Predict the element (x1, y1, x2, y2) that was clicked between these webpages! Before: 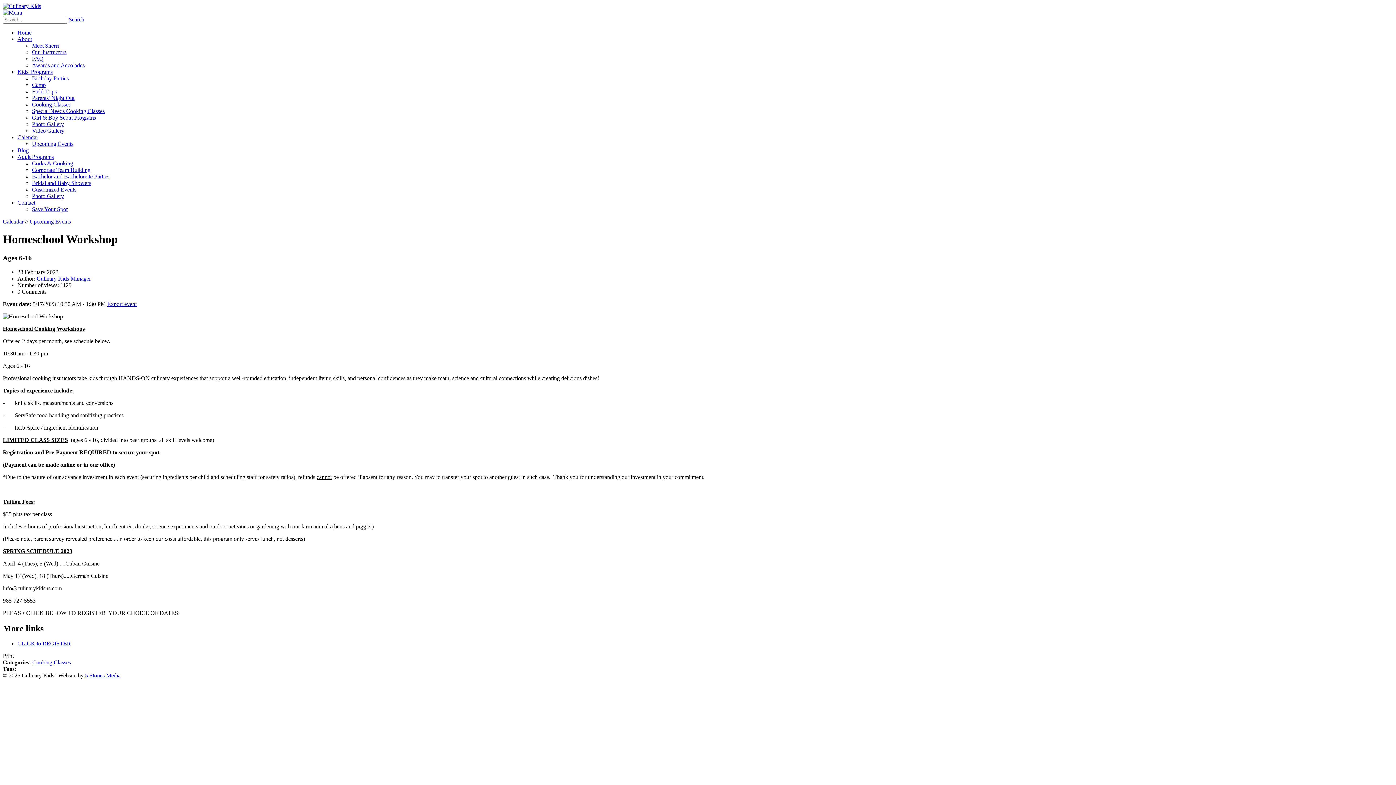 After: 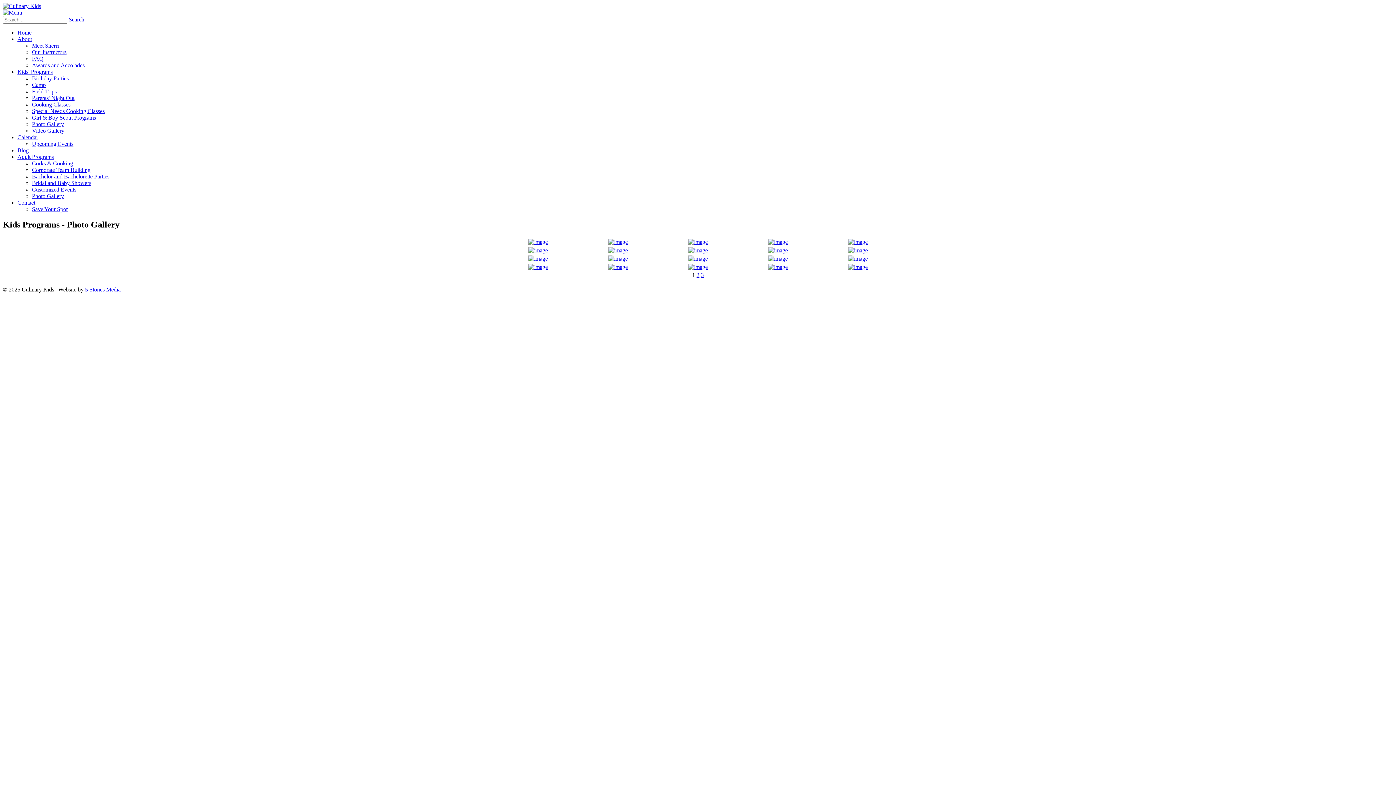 Action: label: Photo Gallery bbox: (32, 121, 64, 127)